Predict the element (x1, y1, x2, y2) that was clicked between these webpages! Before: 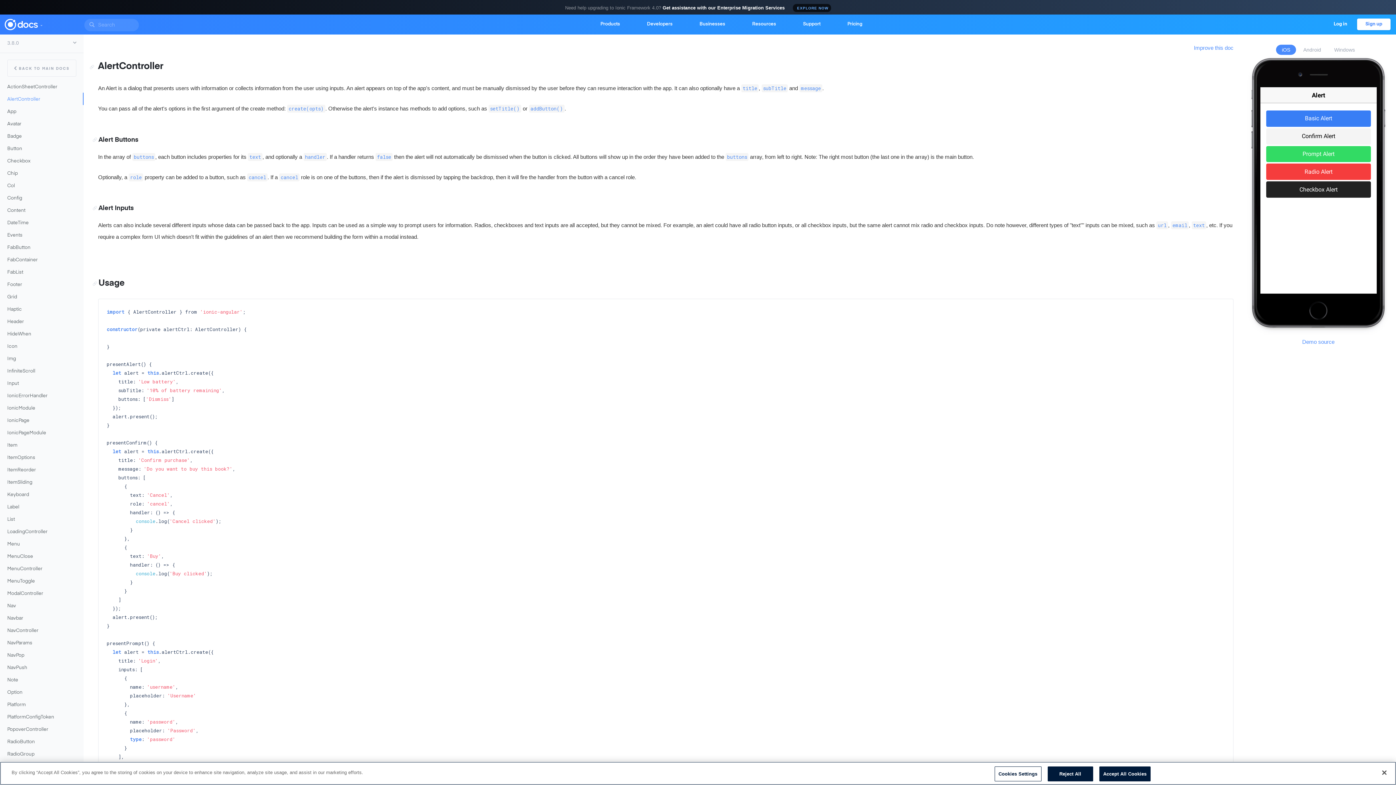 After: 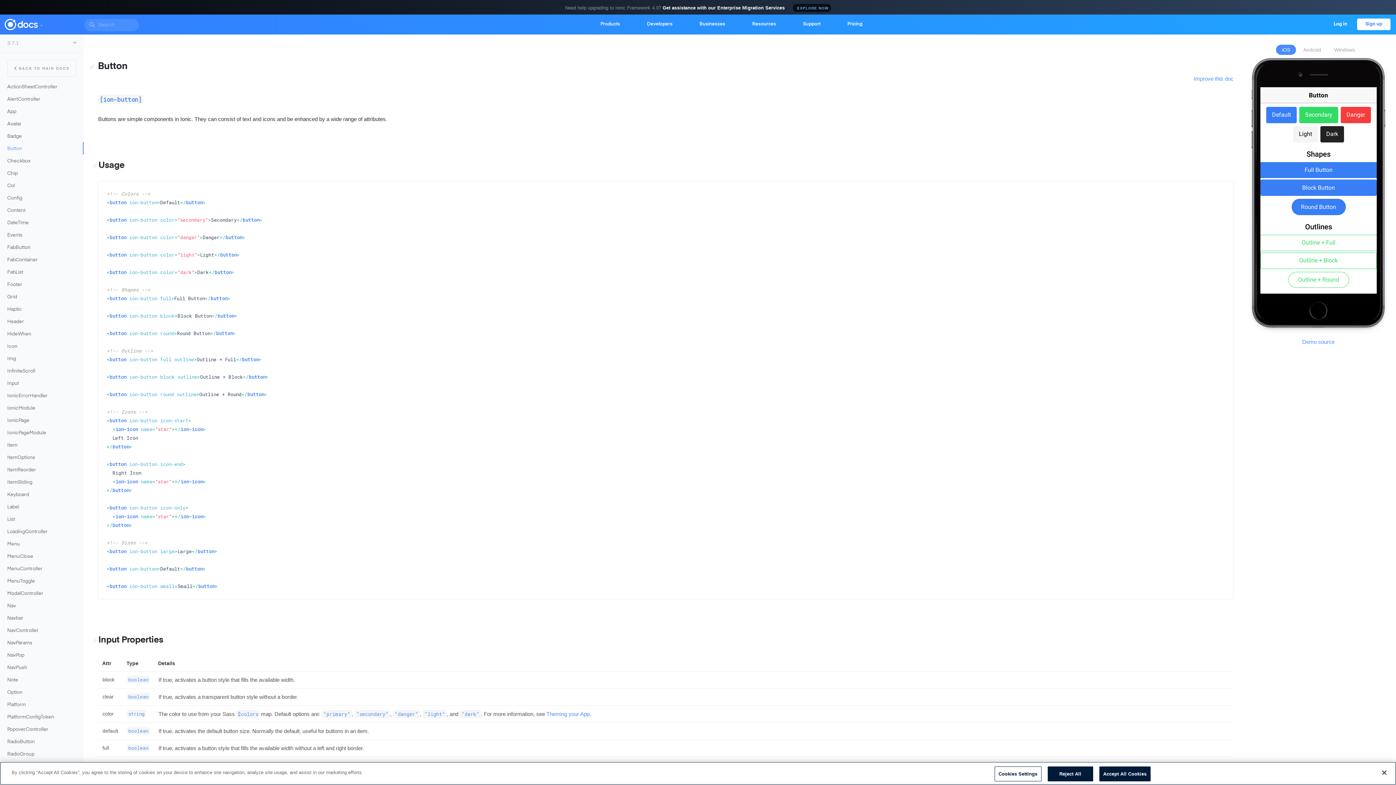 Action: bbox: (7, 142, 83, 154) label: Button